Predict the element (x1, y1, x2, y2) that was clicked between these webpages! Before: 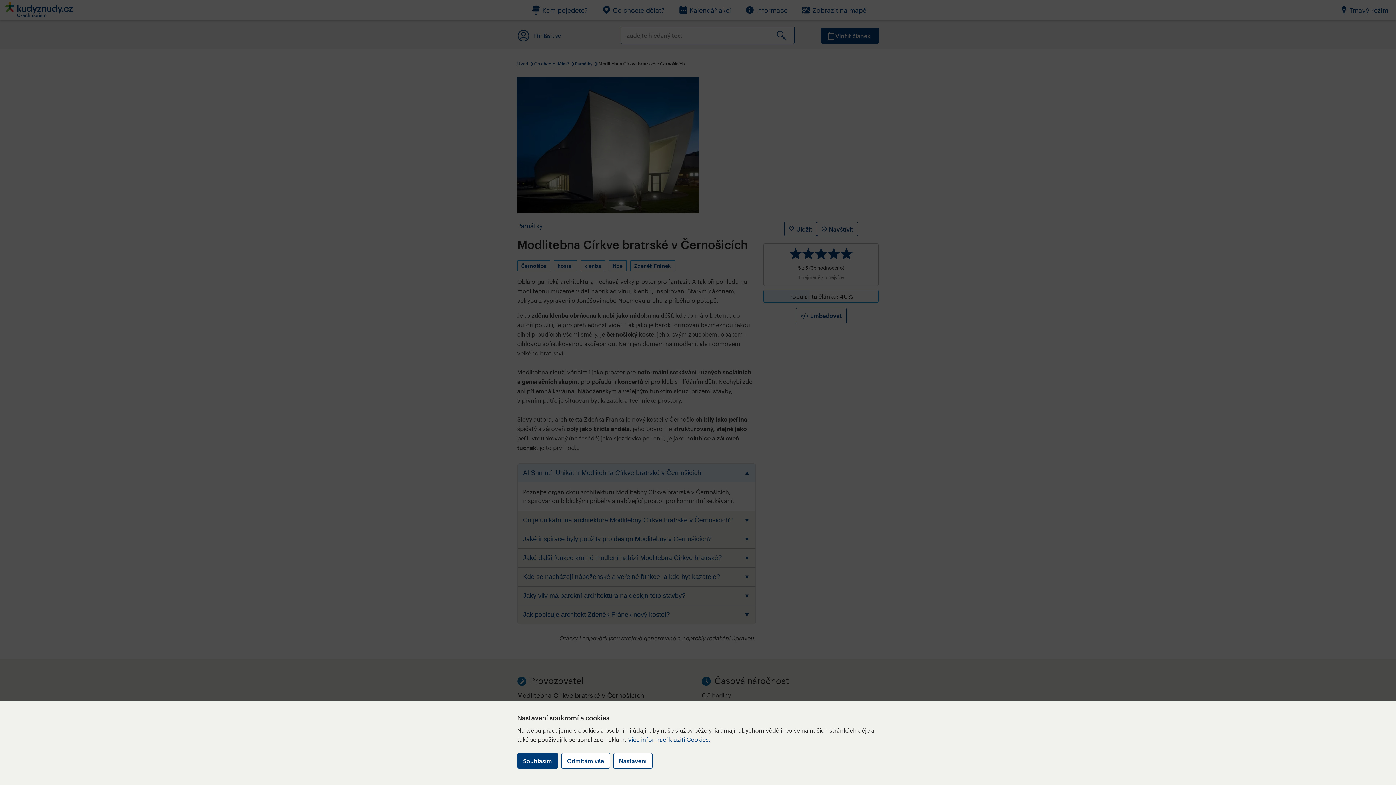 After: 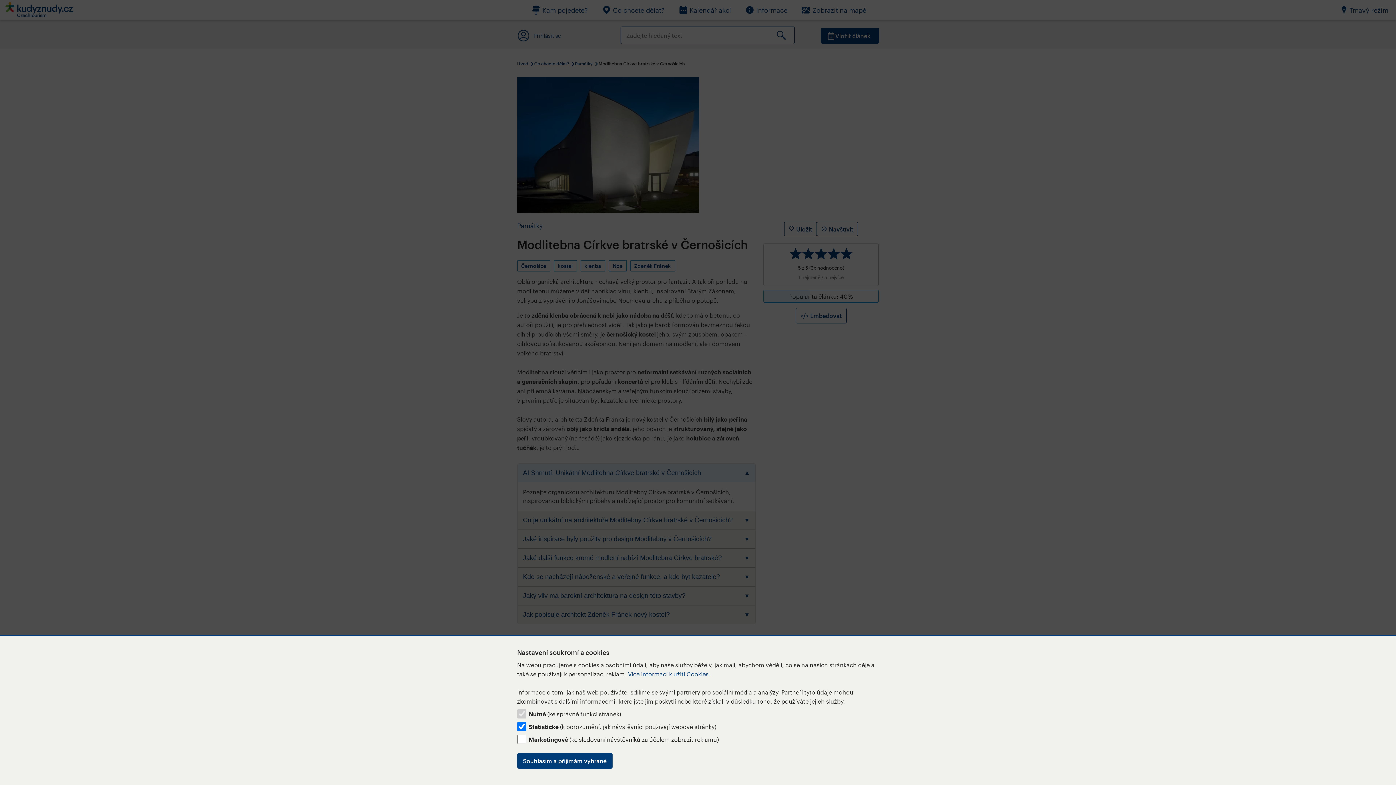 Action: bbox: (613, 753, 652, 769) label: Nastavení